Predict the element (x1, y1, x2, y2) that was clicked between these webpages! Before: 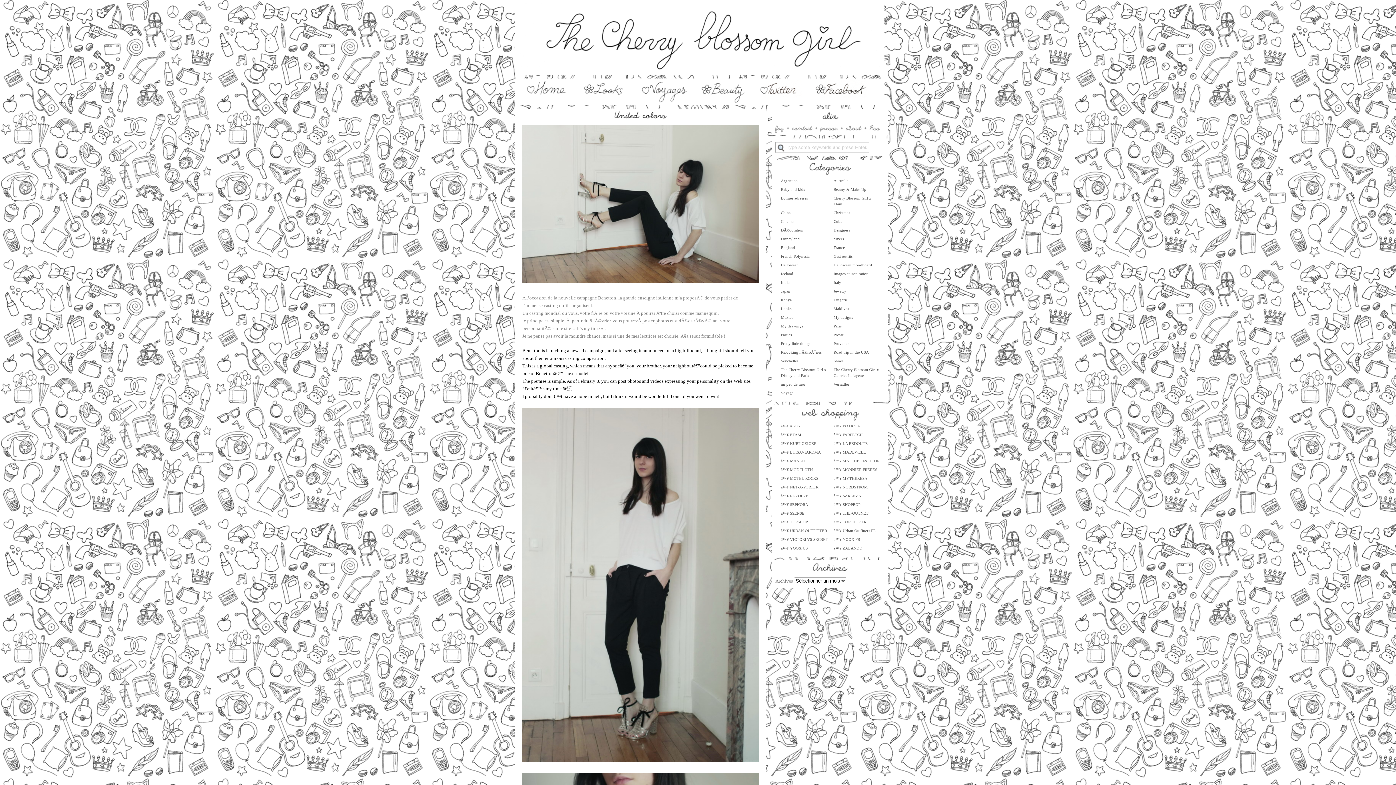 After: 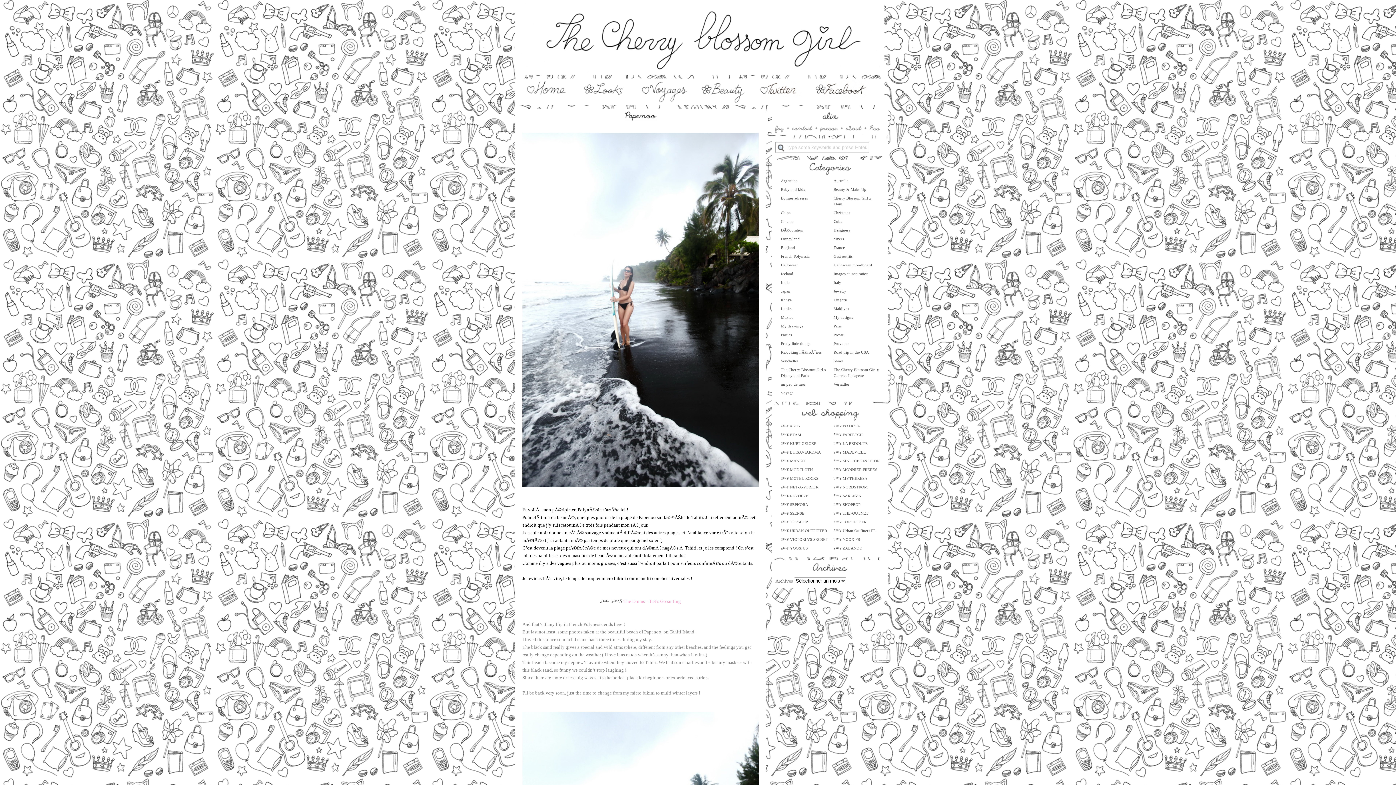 Action: bbox: (781, 254, 809, 258) label: French Polynesia